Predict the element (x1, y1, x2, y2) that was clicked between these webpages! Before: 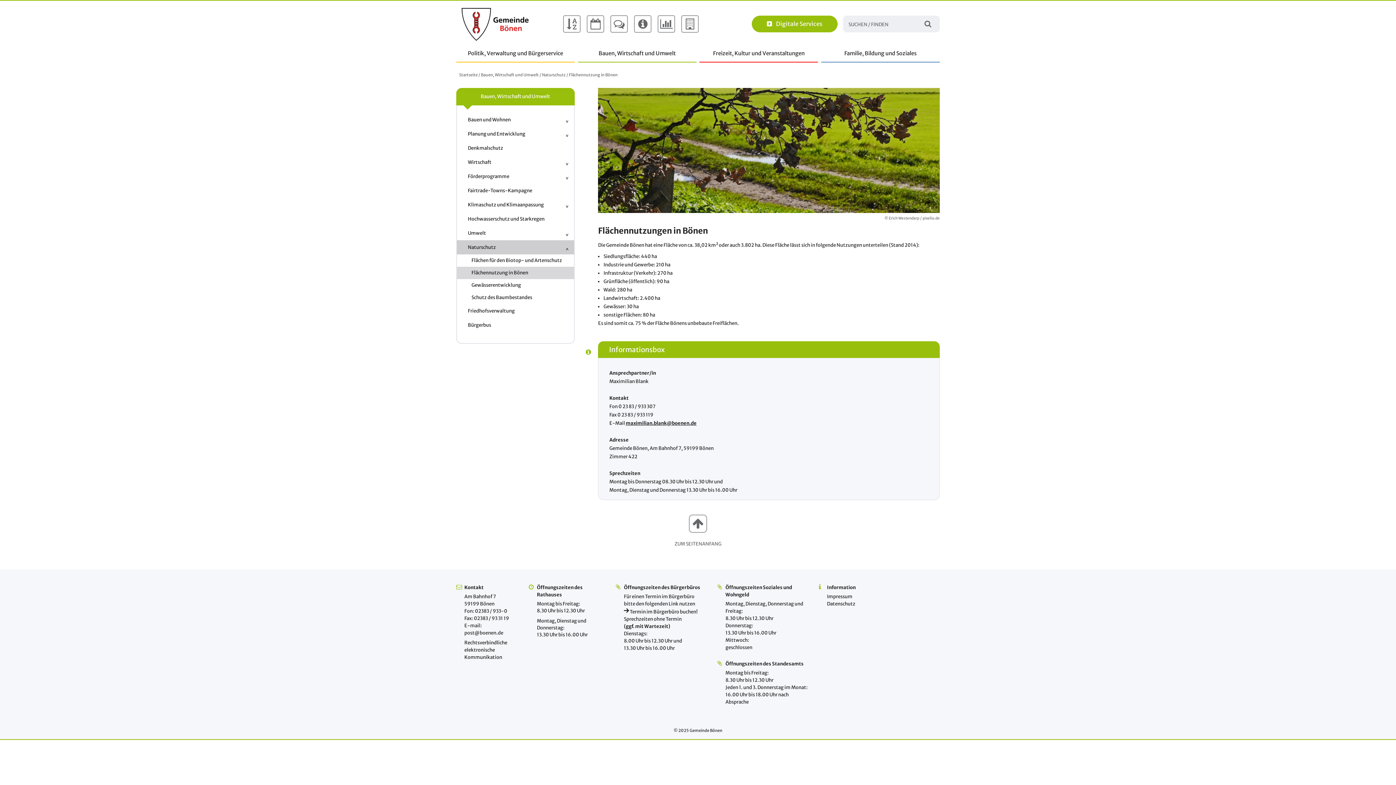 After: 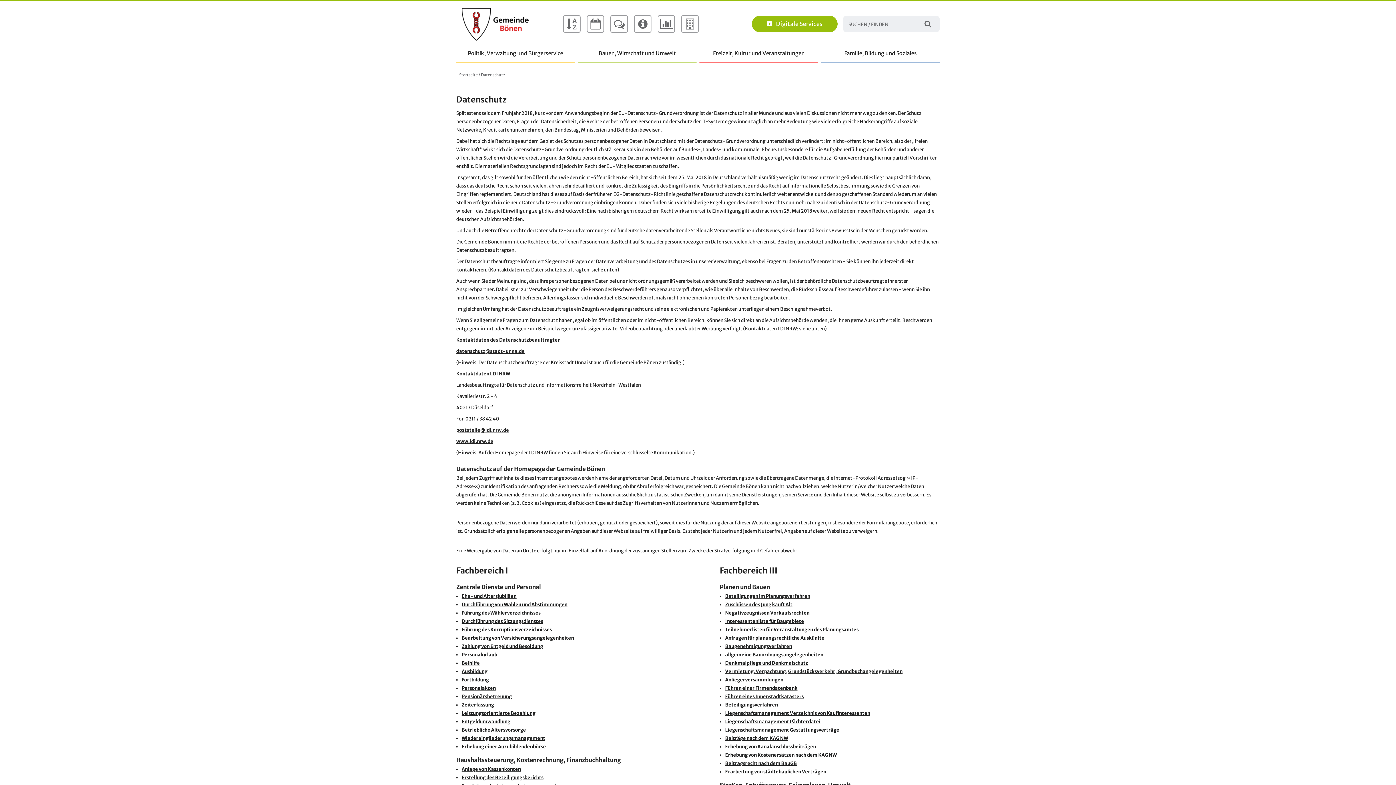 Action: bbox: (827, 601, 855, 607) label: Datenschutz